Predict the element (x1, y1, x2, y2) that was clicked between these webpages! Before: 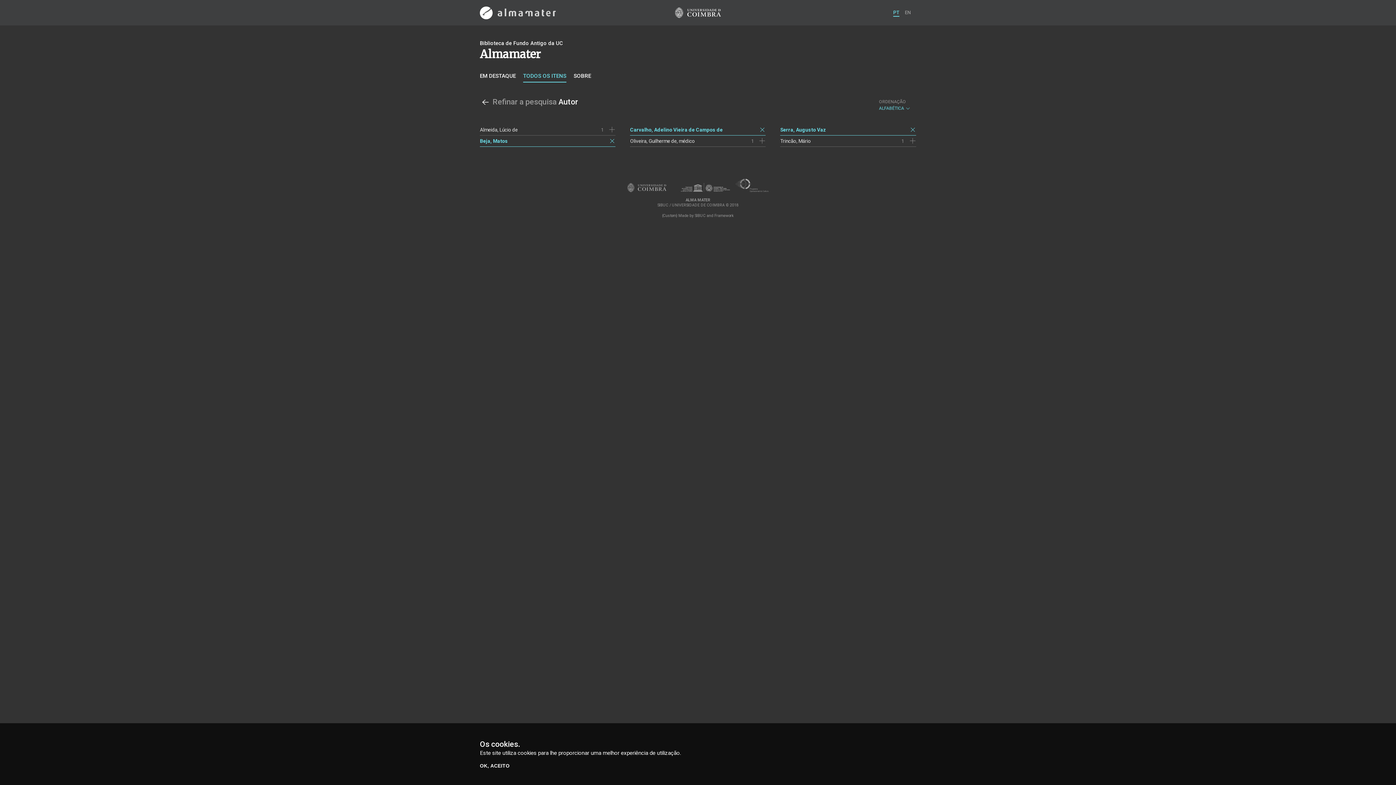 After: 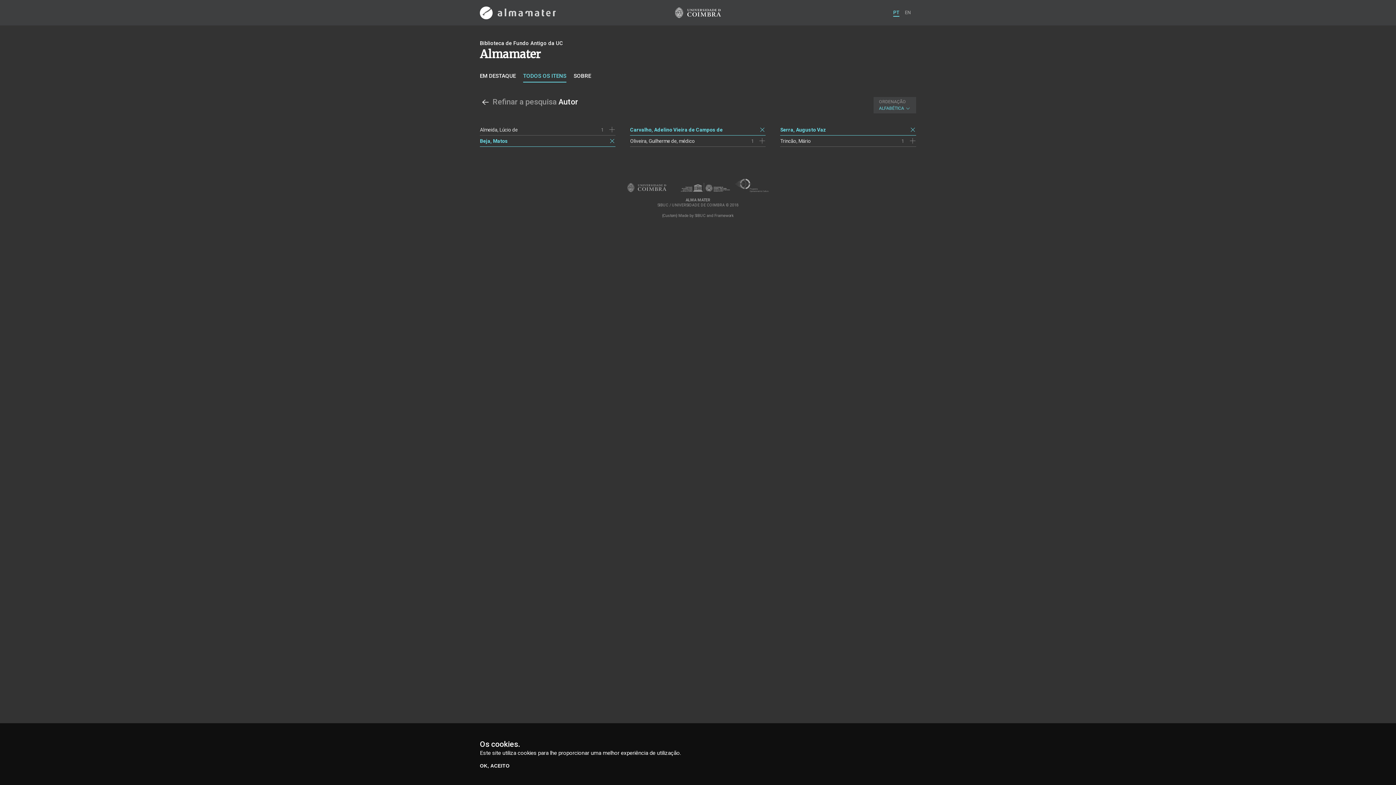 Action: bbox: (873, 97, 916, 113) label: ORDENAÇÃO
ALFABÉTICA 